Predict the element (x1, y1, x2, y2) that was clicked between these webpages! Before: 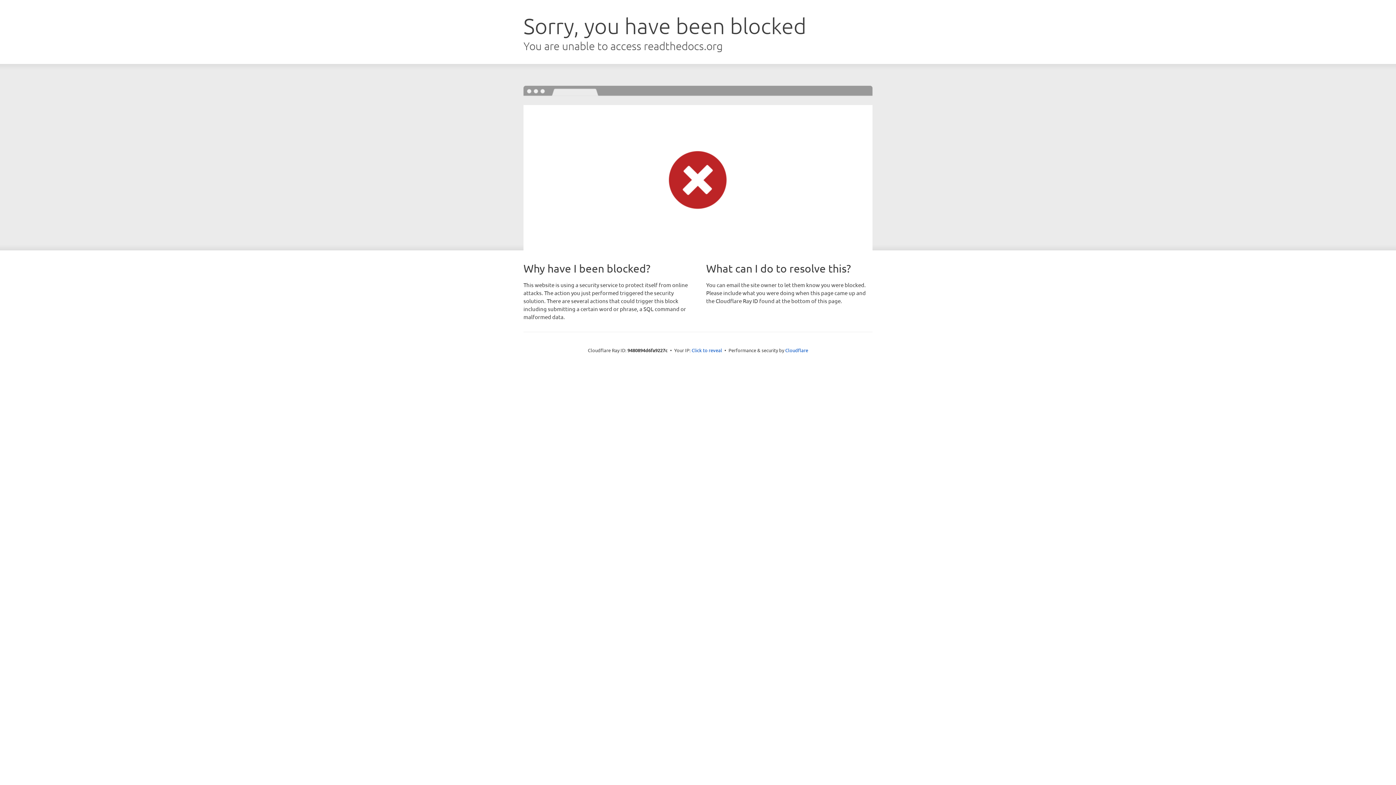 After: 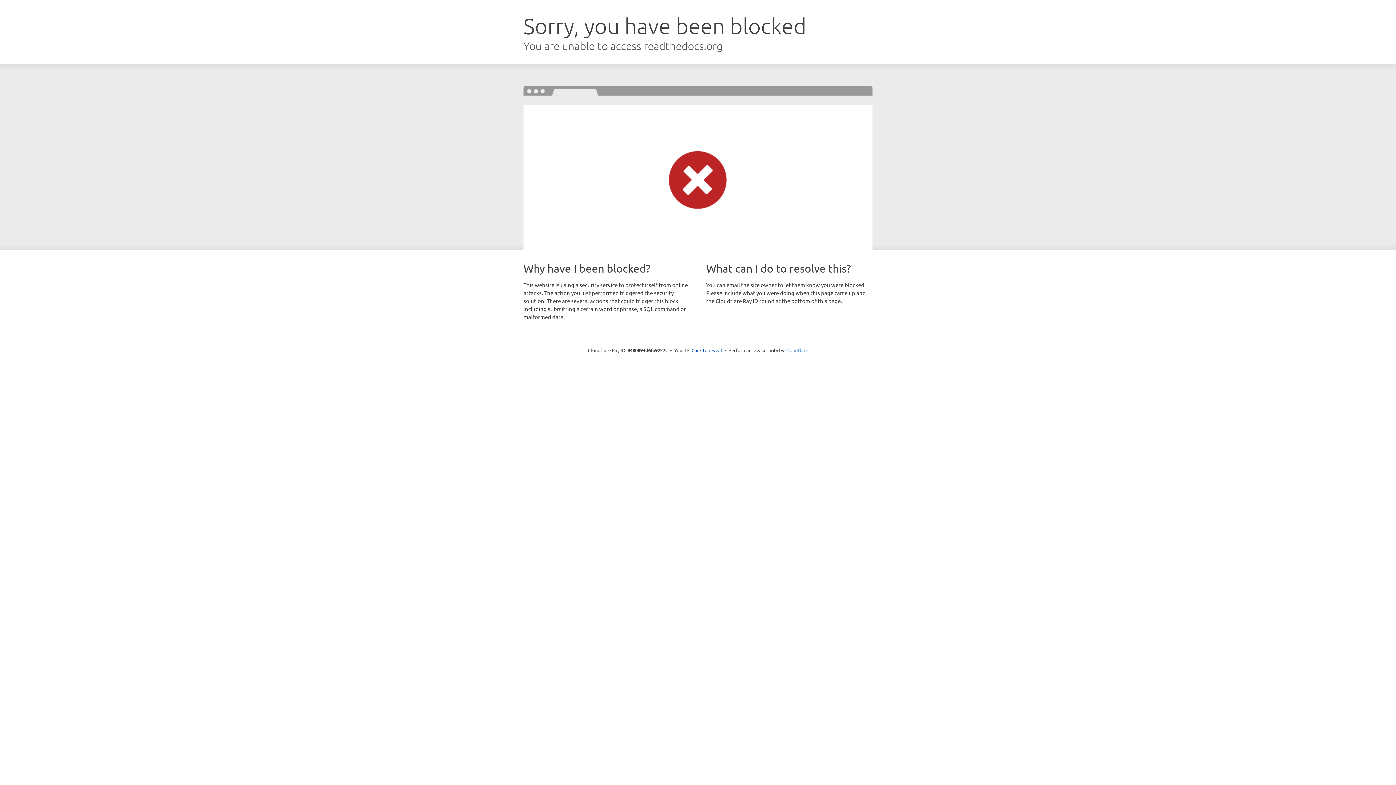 Action: bbox: (785, 347, 808, 353) label: Cloudflare